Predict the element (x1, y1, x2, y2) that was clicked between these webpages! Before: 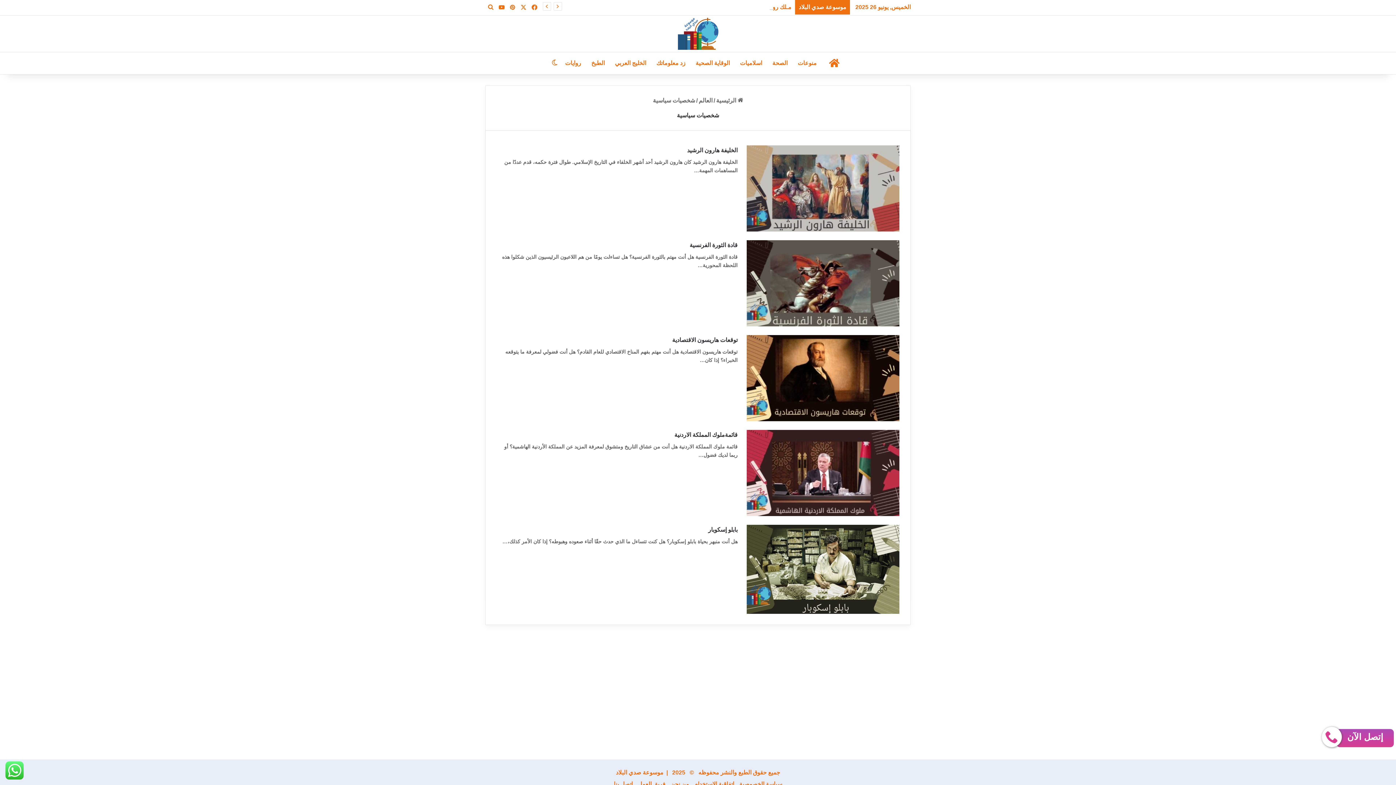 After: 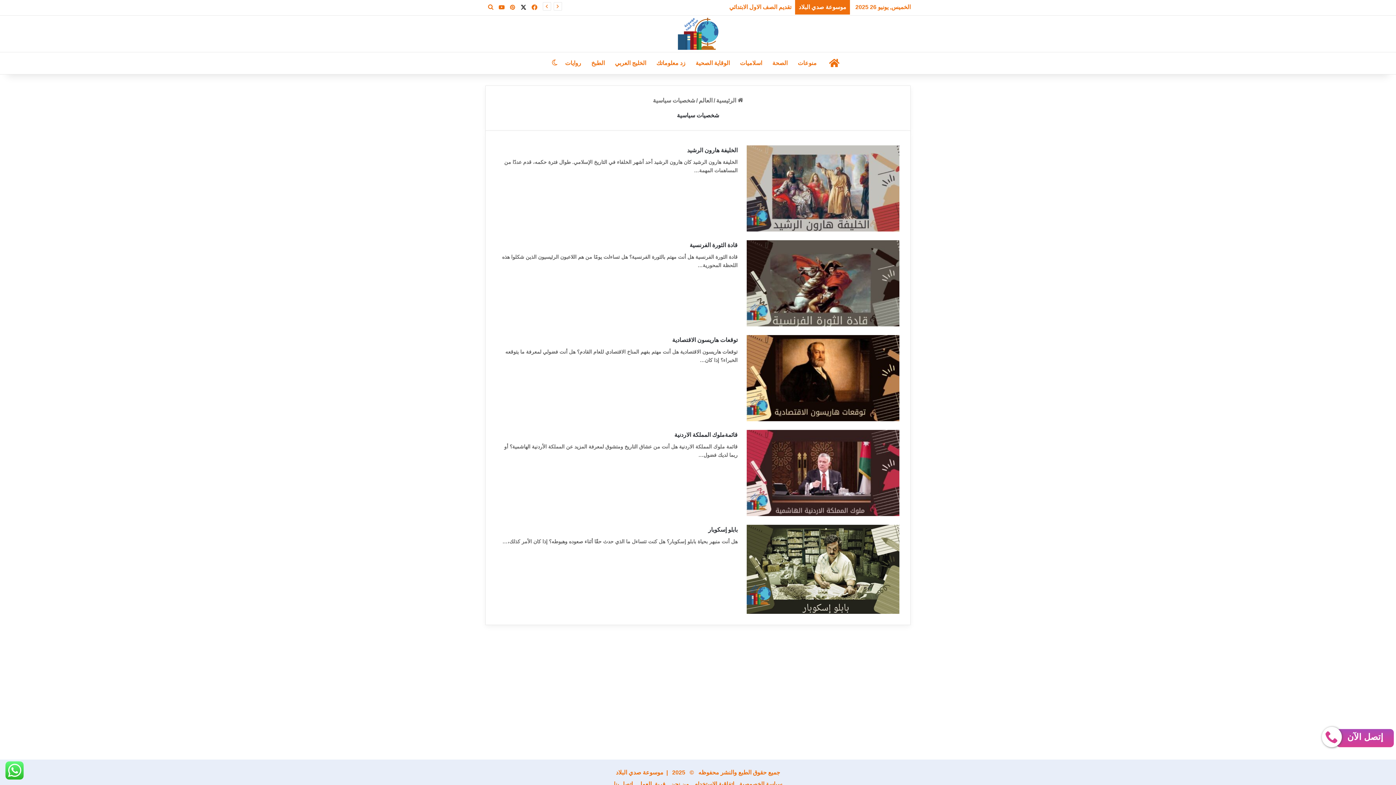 Action: bbox: (518, 0, 529, 15) label: X